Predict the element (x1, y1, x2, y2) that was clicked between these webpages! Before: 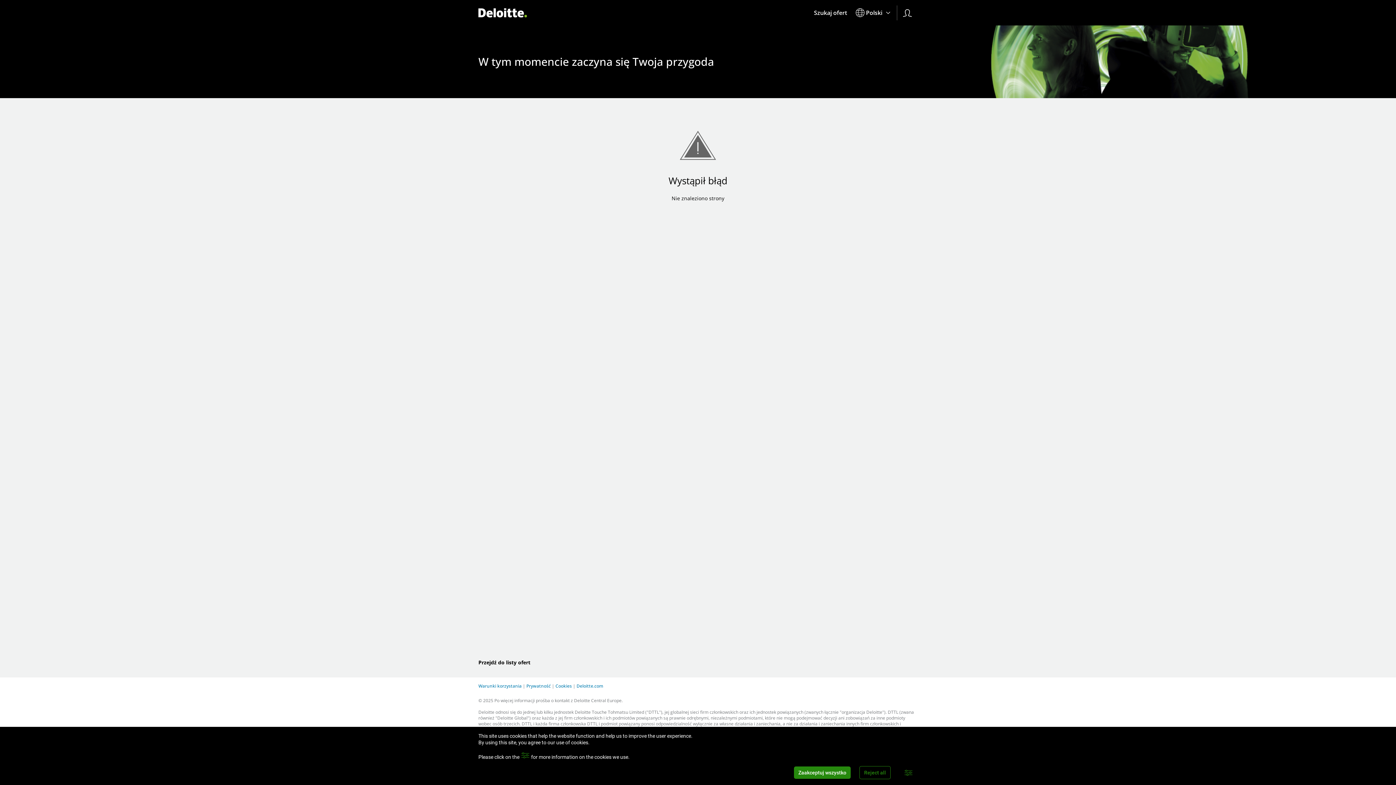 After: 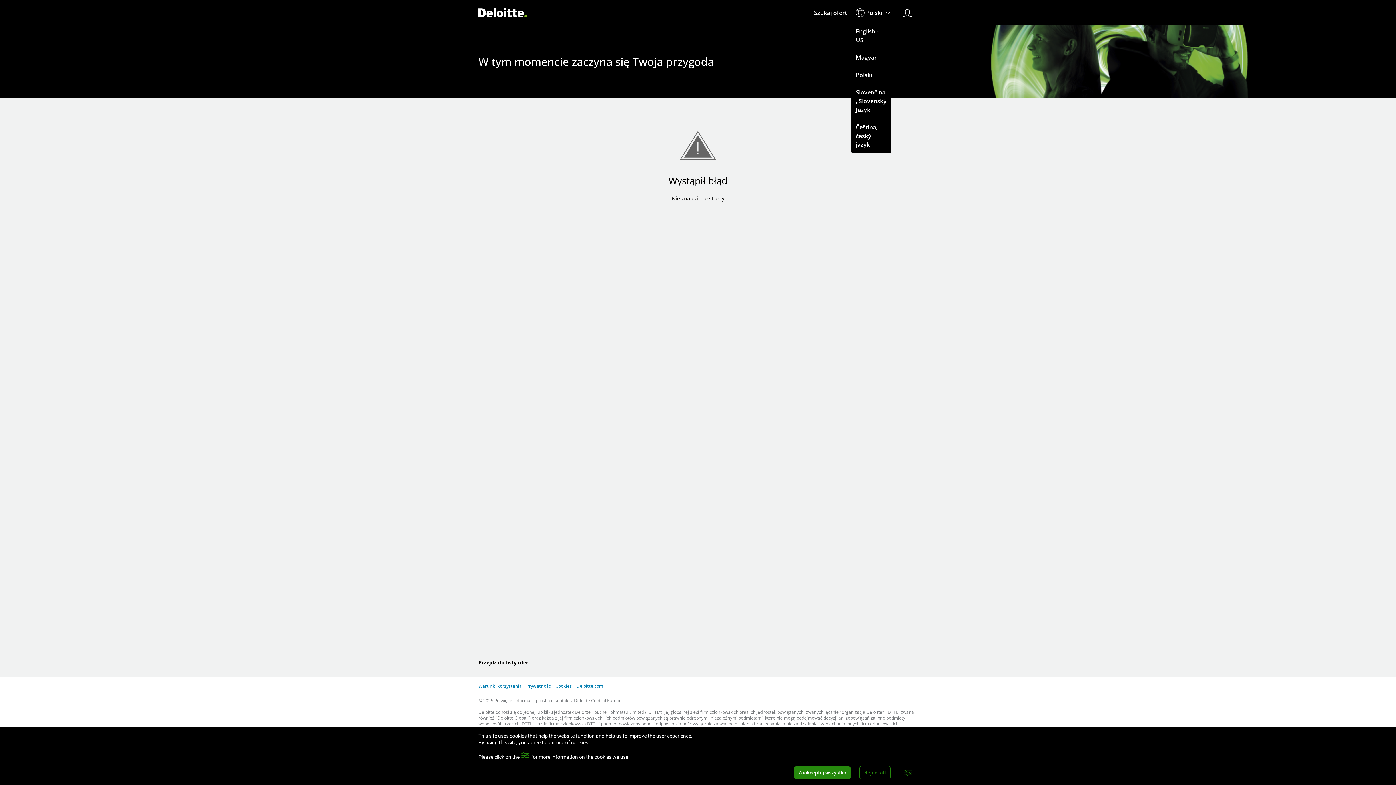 Action: label: Polski bbox: (851, 5, 891, 22)